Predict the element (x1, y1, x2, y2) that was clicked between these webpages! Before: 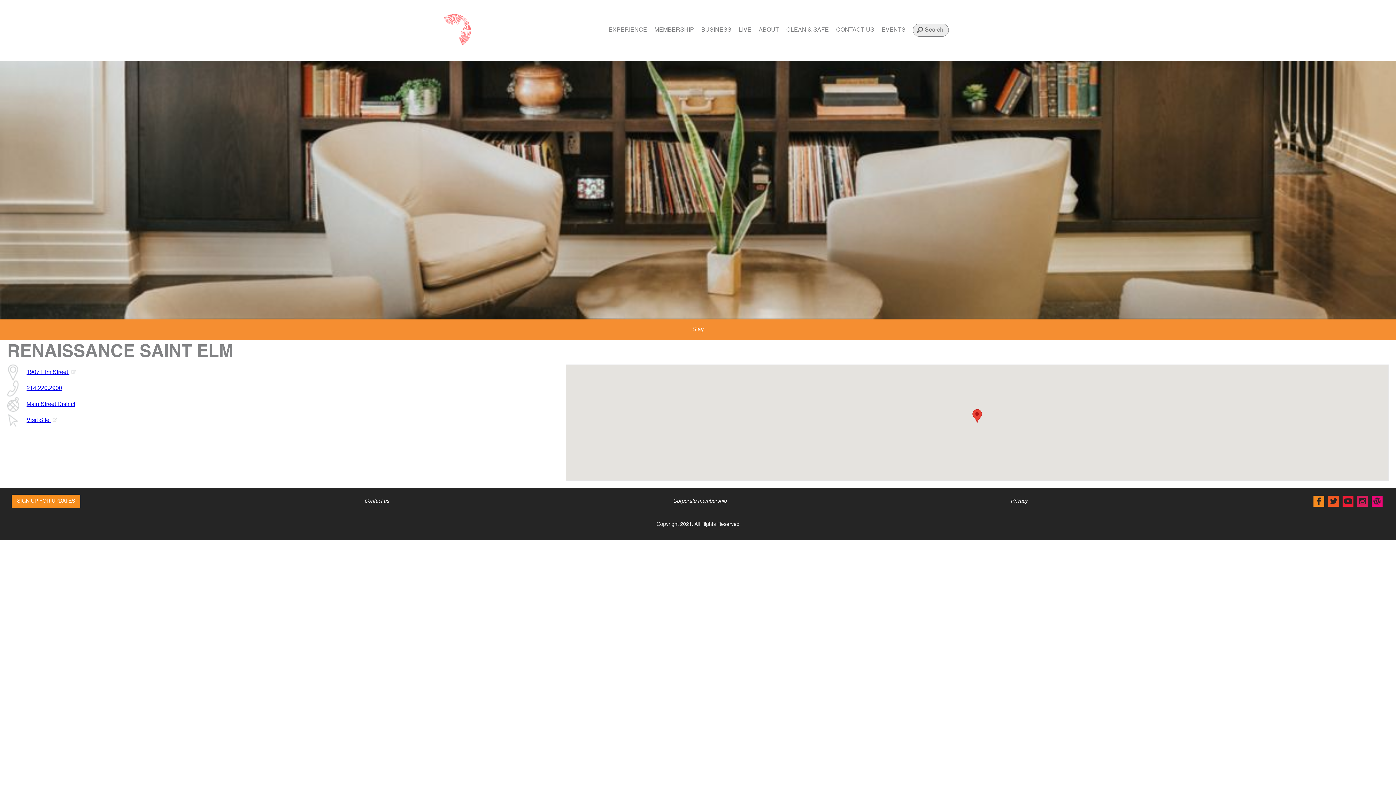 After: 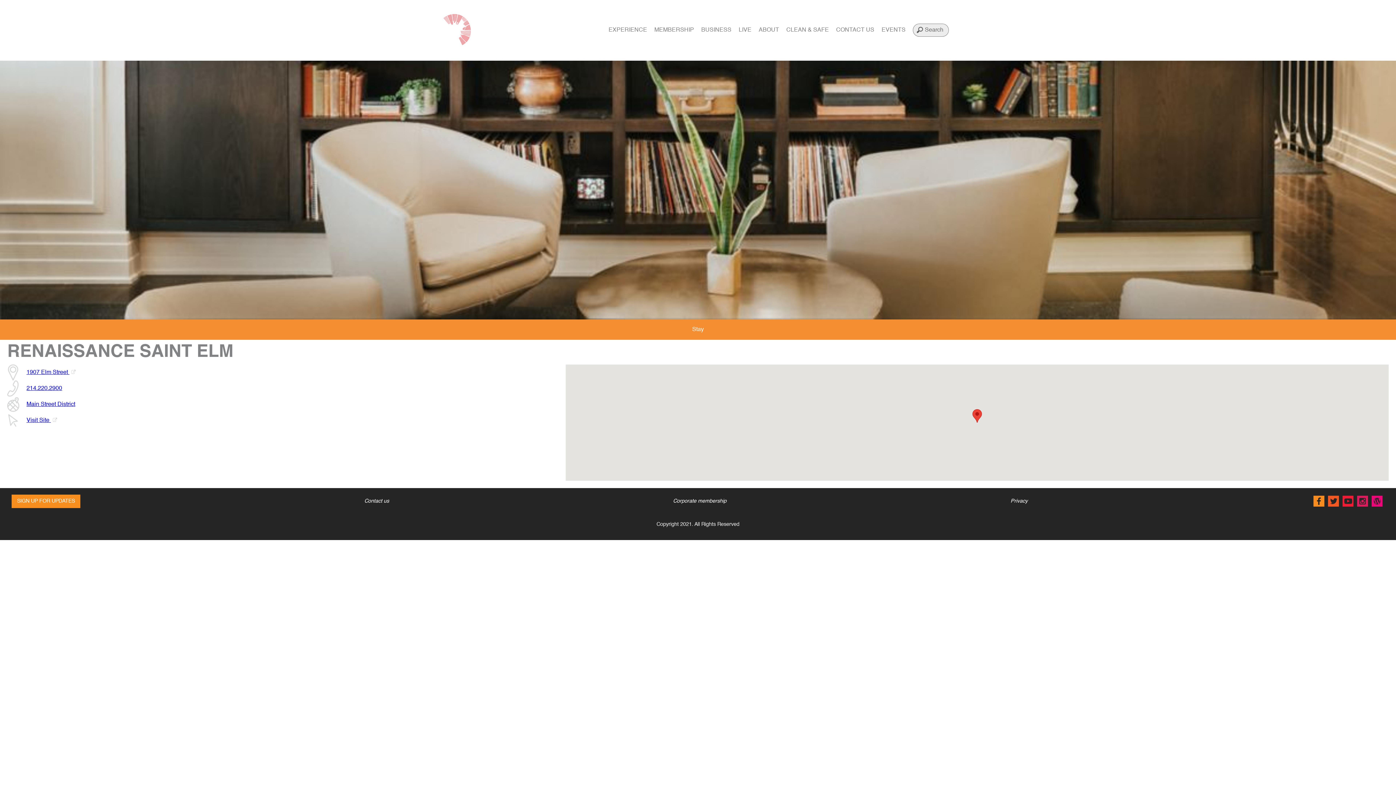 Action: bbox: (26, 369, 76, 375) label: 1907 Elm Street 